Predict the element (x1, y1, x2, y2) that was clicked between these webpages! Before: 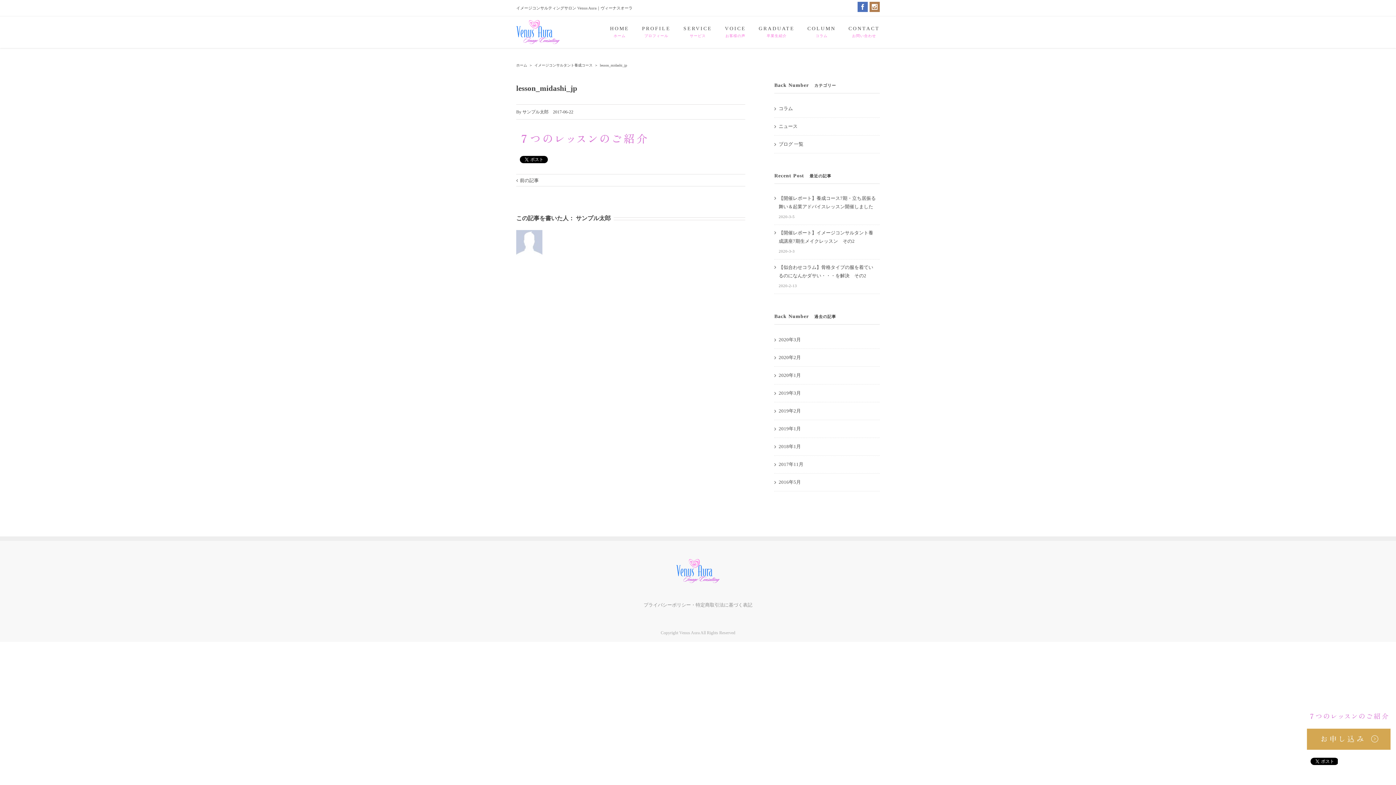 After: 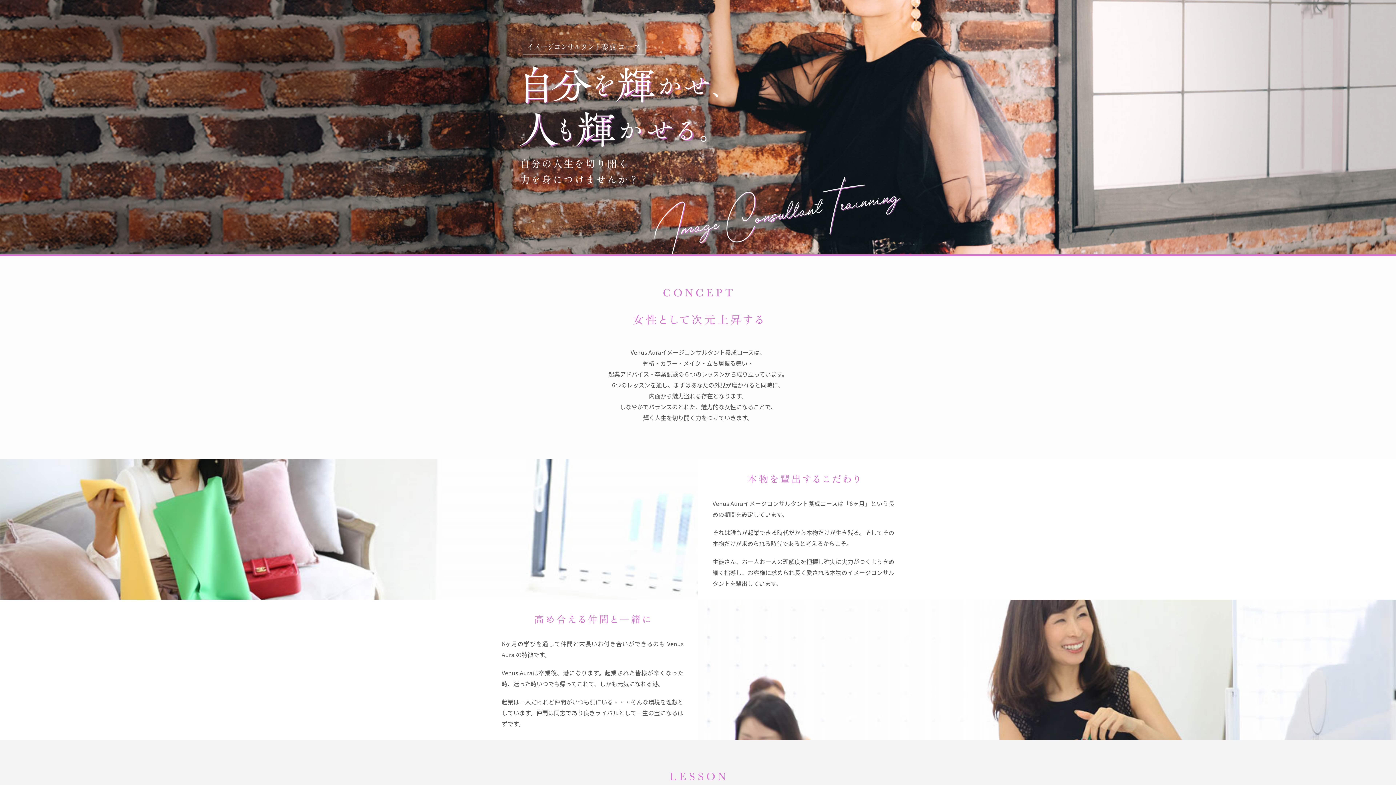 Action: bbox: (520, 174, 538, 186) label: 前の記事